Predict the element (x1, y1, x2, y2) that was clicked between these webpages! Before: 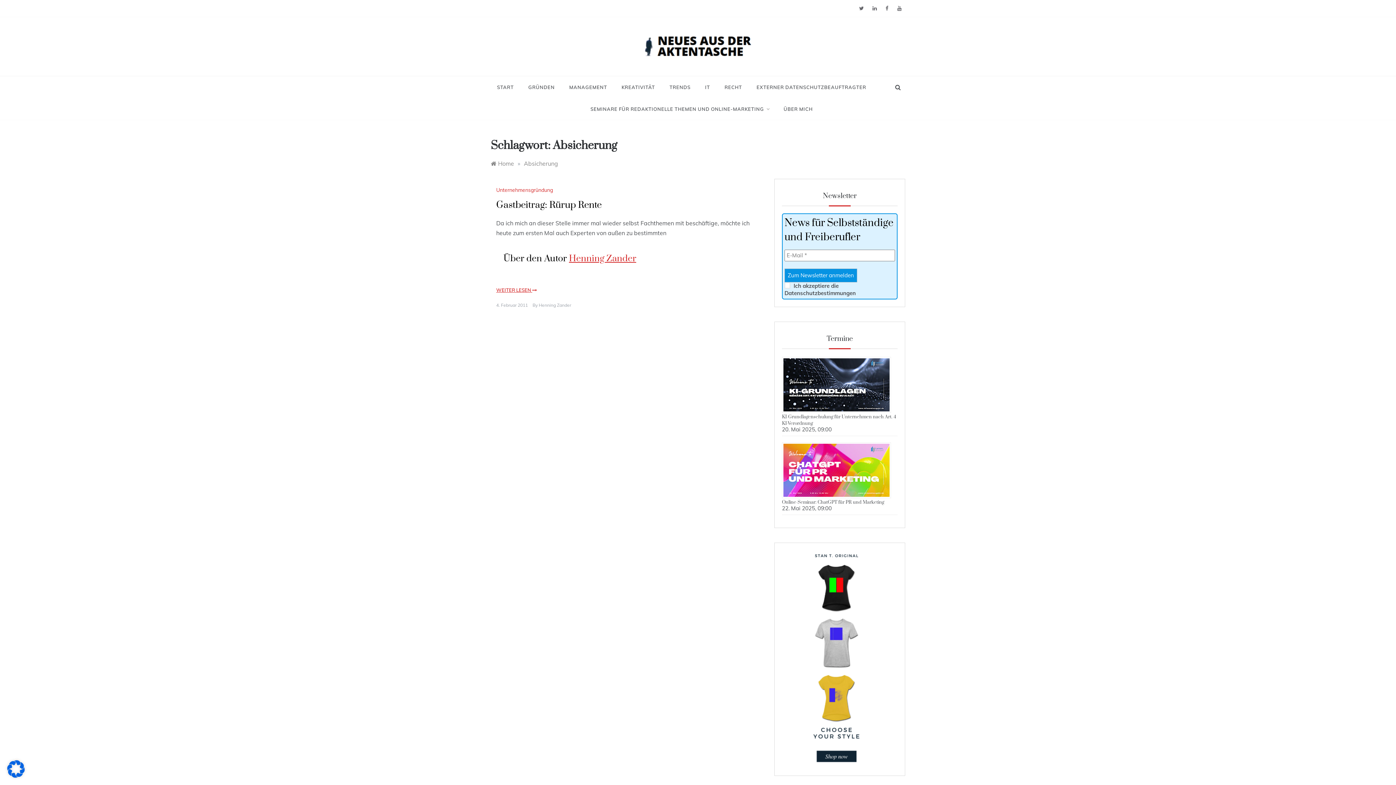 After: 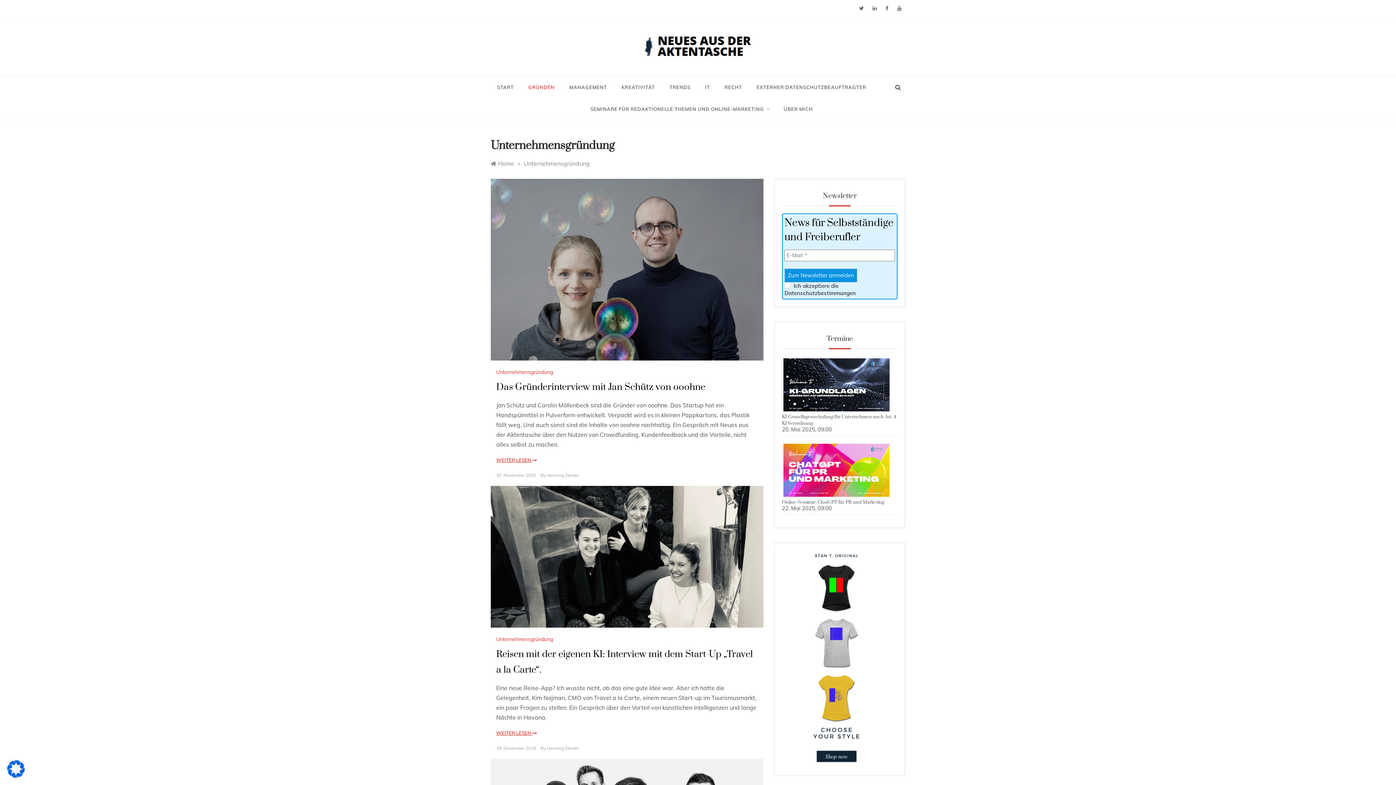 Action: label: GRÜNDEN bbox: (521, 76, 562, 98)